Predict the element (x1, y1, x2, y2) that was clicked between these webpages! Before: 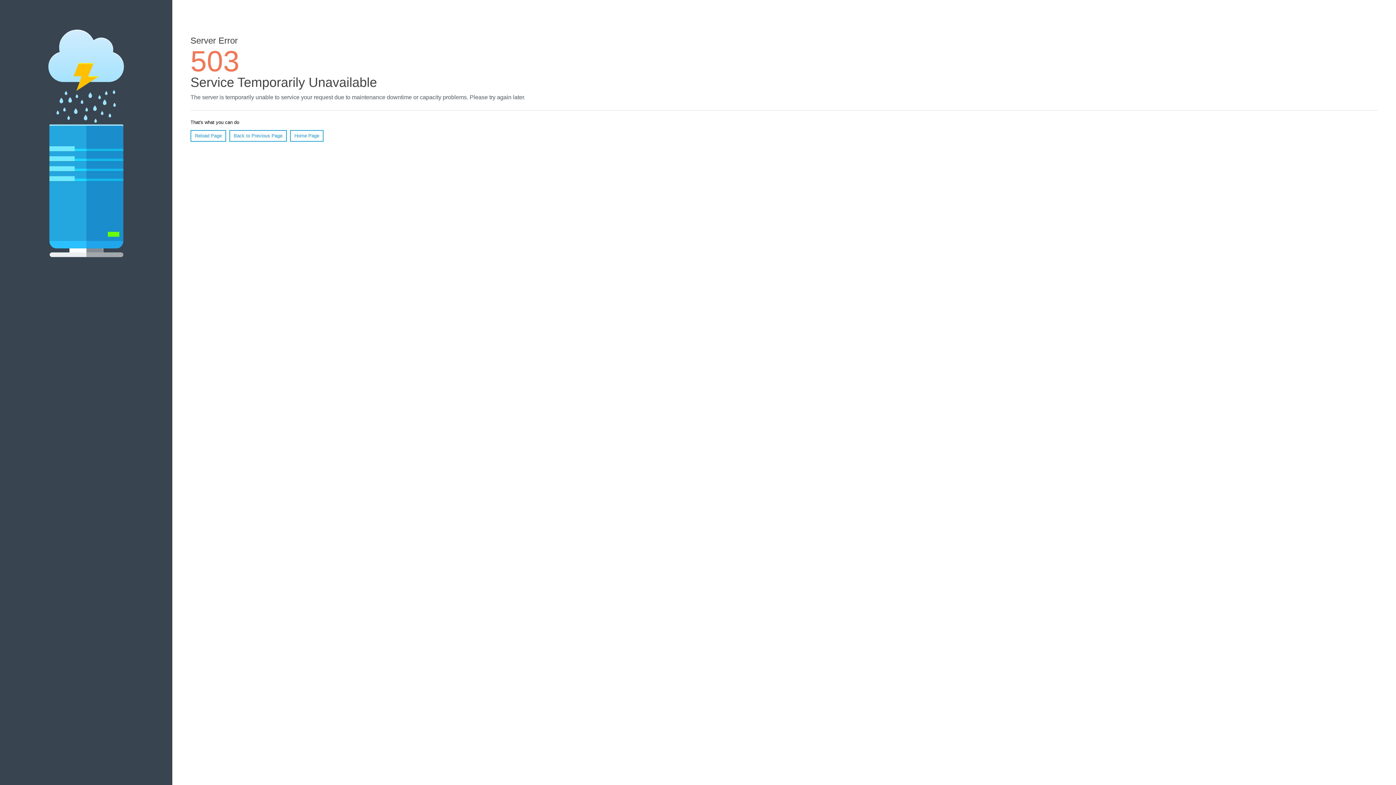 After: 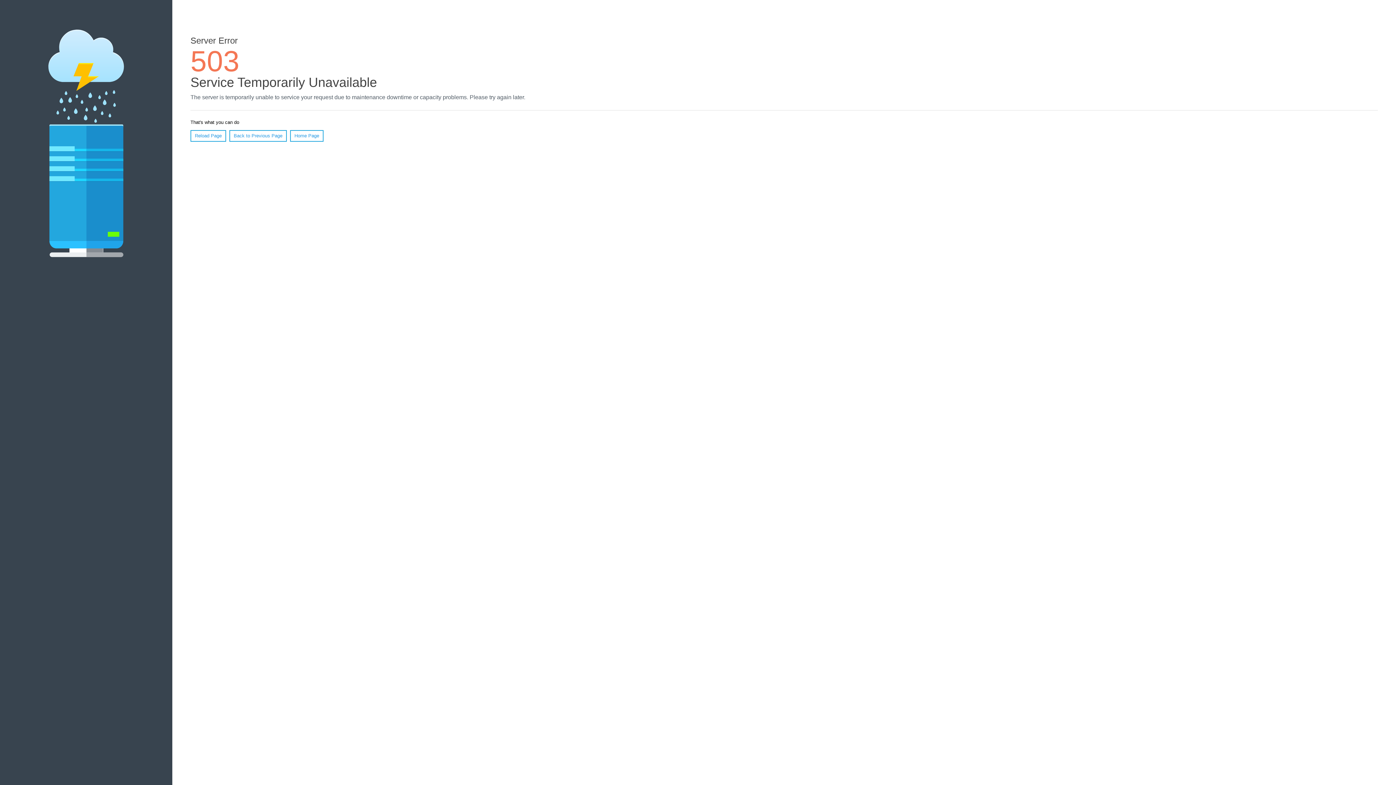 Action: label: Home Page bbox: (290, 130, 323, 141)